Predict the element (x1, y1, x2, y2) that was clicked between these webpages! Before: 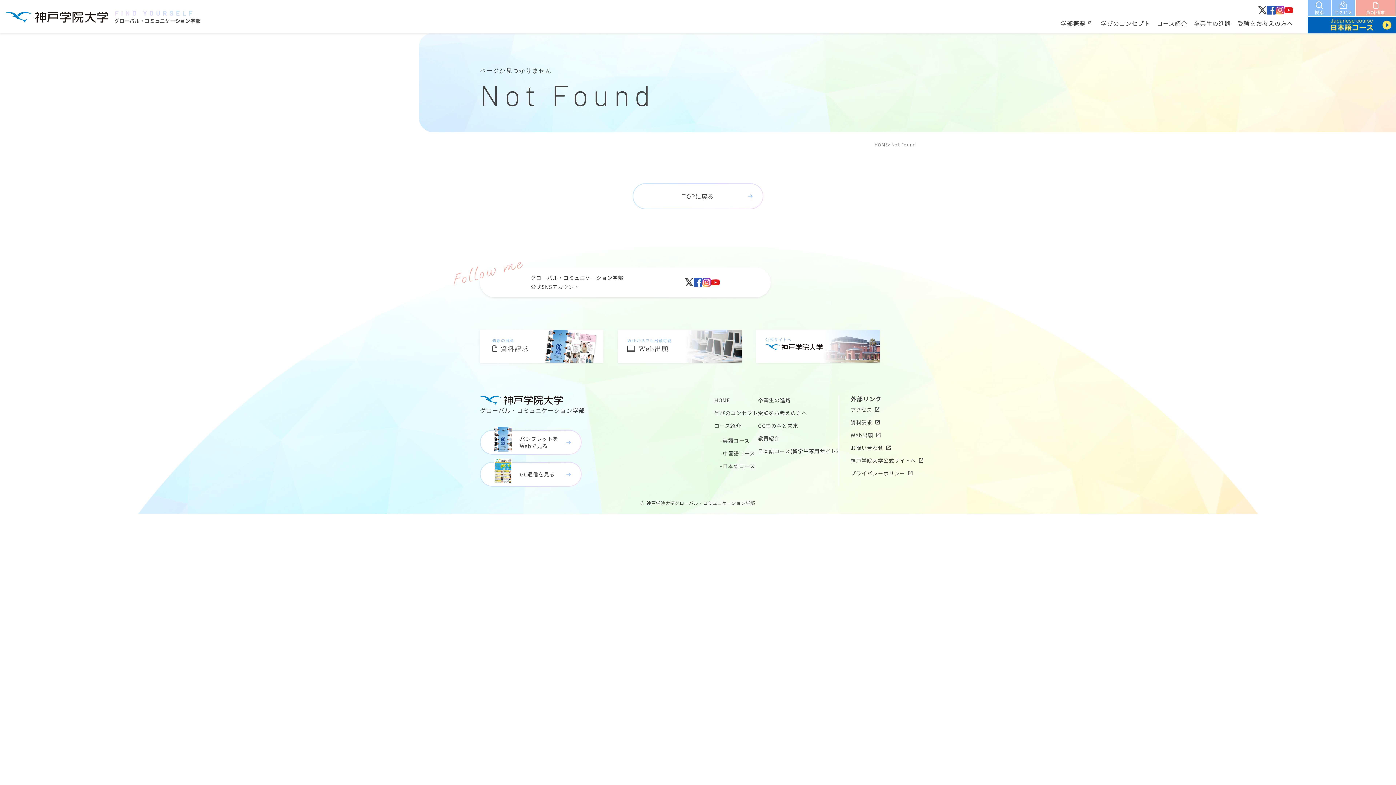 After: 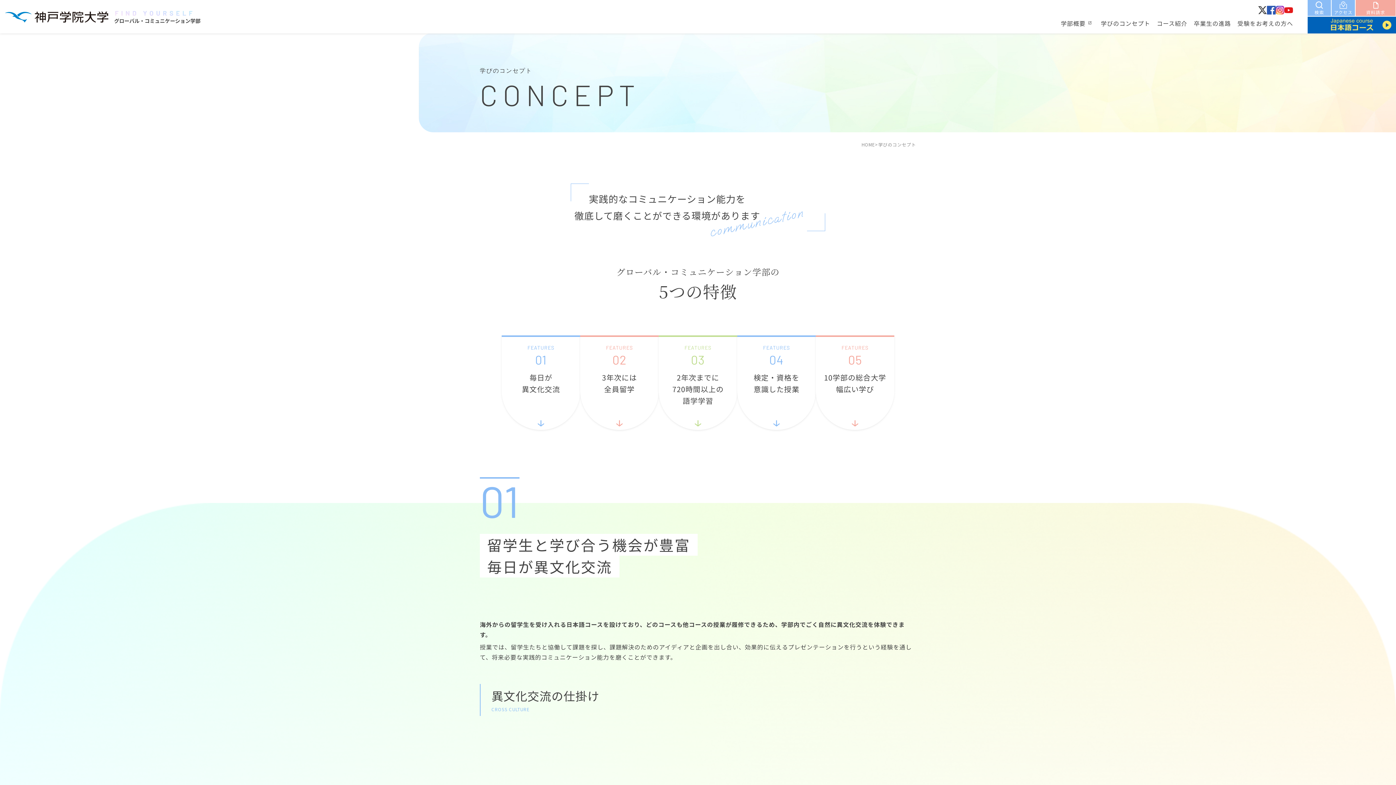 Action: bbox: (1101, 17, 1150, 29) label: 学びのコンセプト